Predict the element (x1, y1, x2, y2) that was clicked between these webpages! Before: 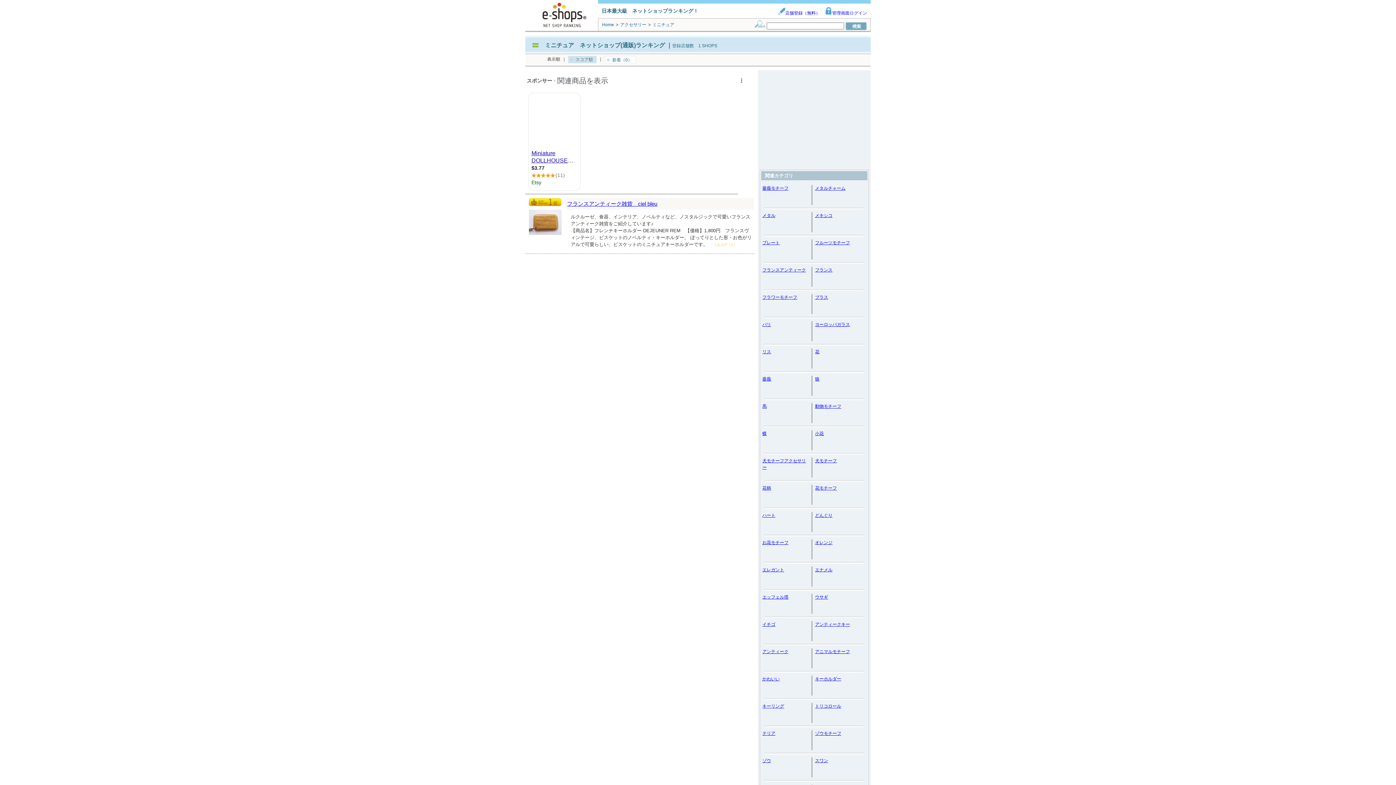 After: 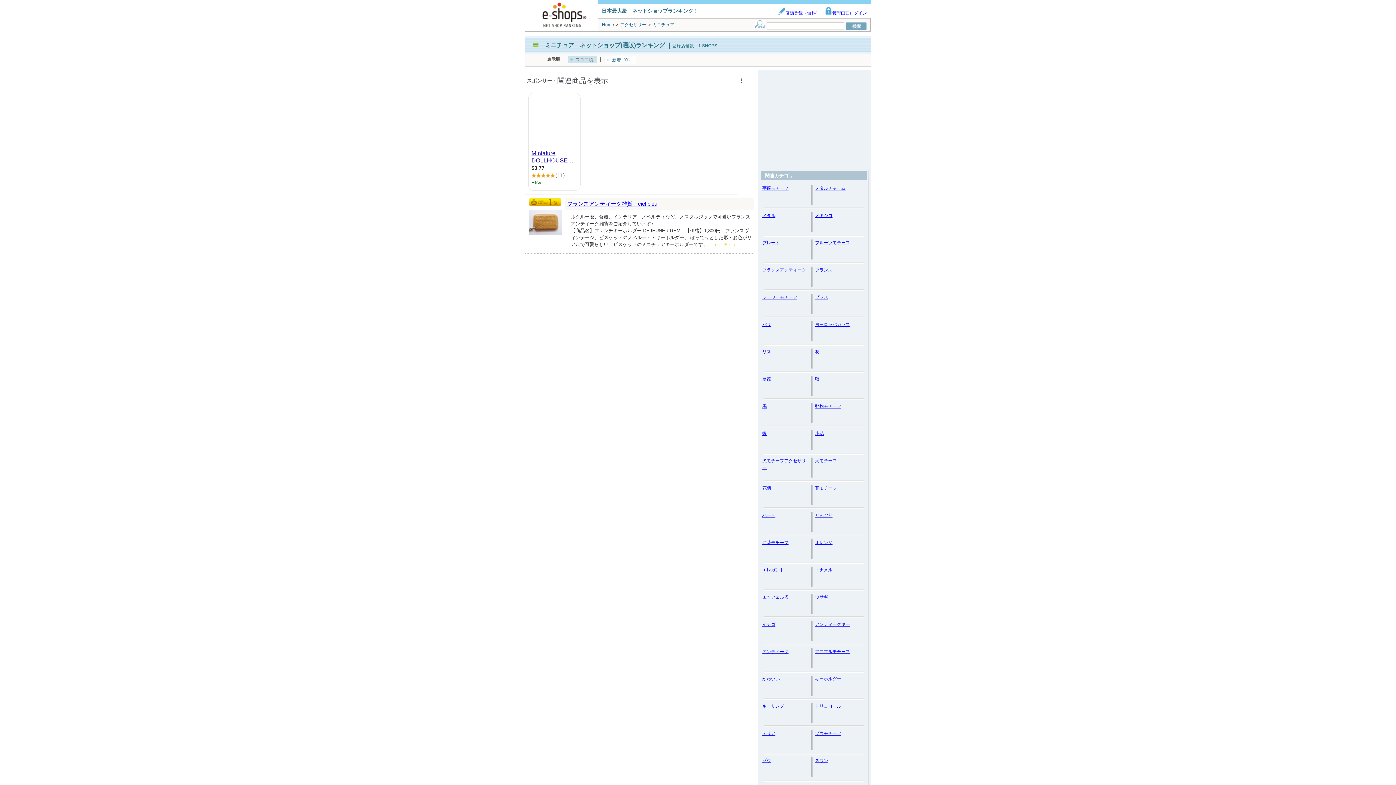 Action: label: 店舗登録（無料） bbox: (774, 10, 820, 15)